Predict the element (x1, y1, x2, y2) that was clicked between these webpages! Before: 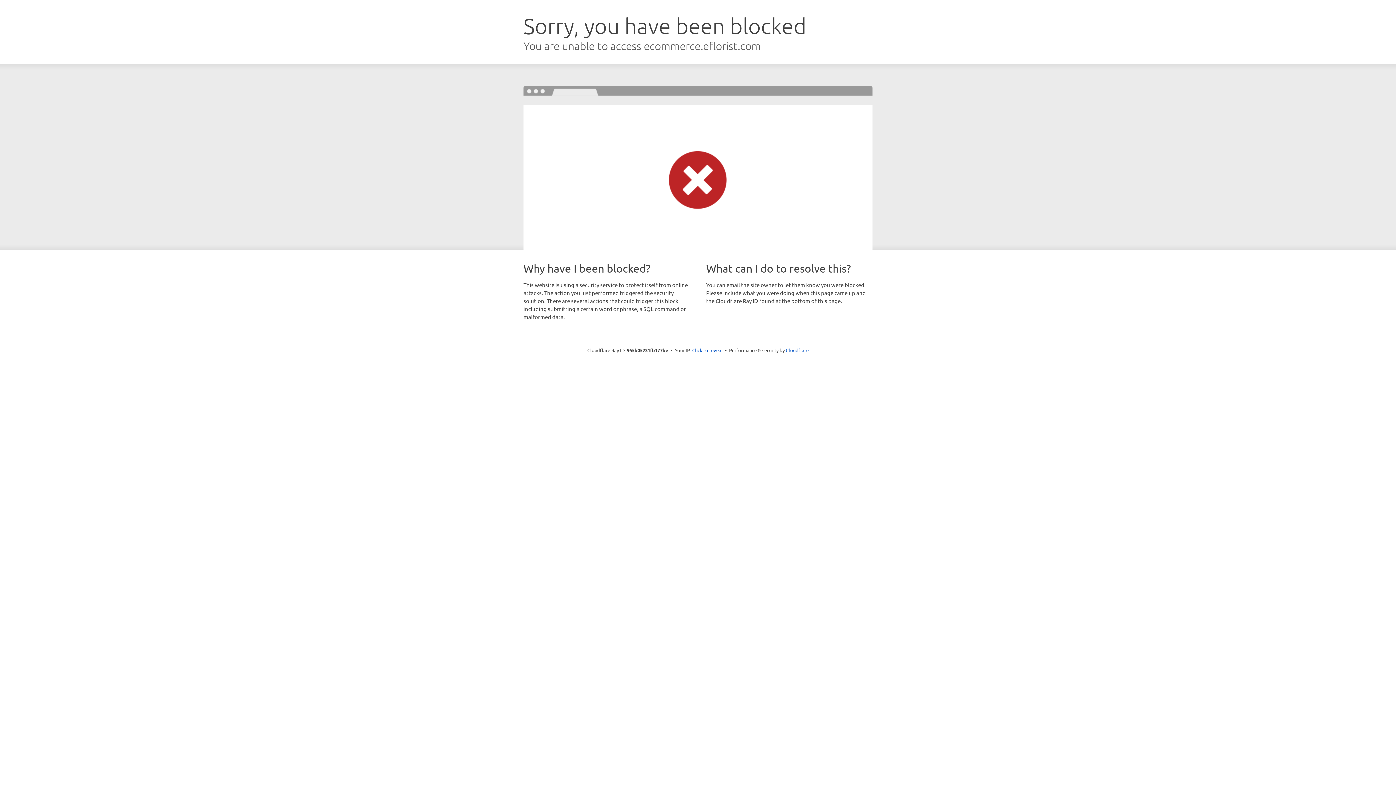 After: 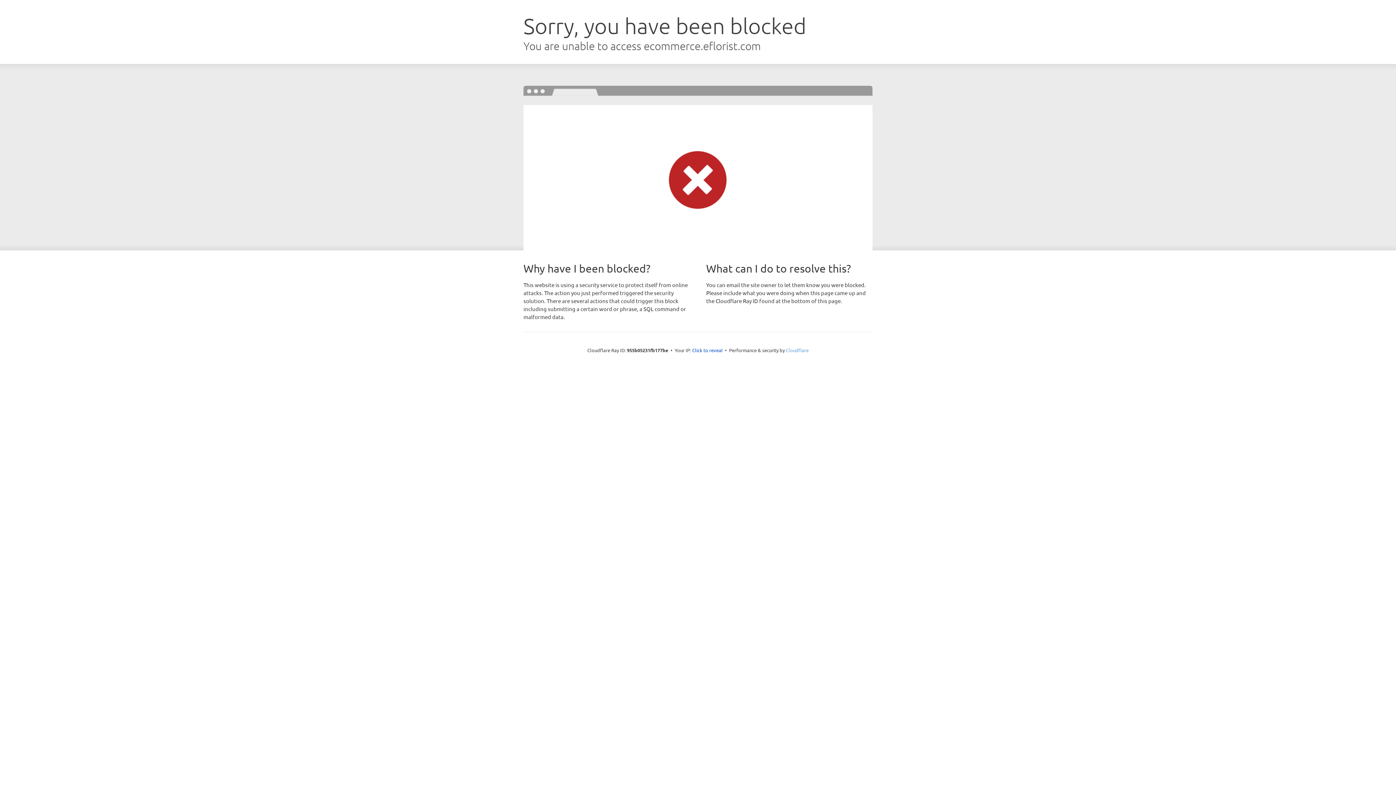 Action: label: Cloudflare bbox: (786, 347, 808, 353)